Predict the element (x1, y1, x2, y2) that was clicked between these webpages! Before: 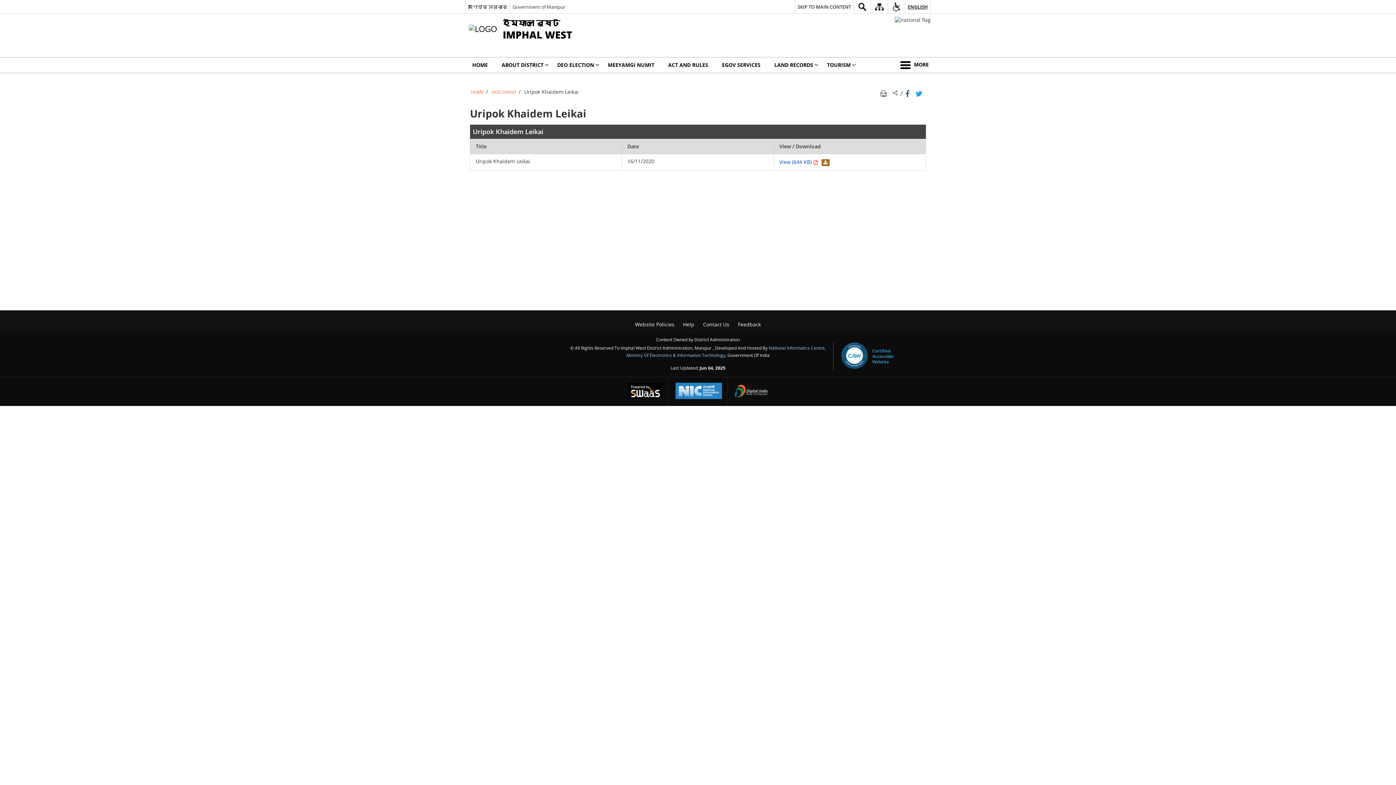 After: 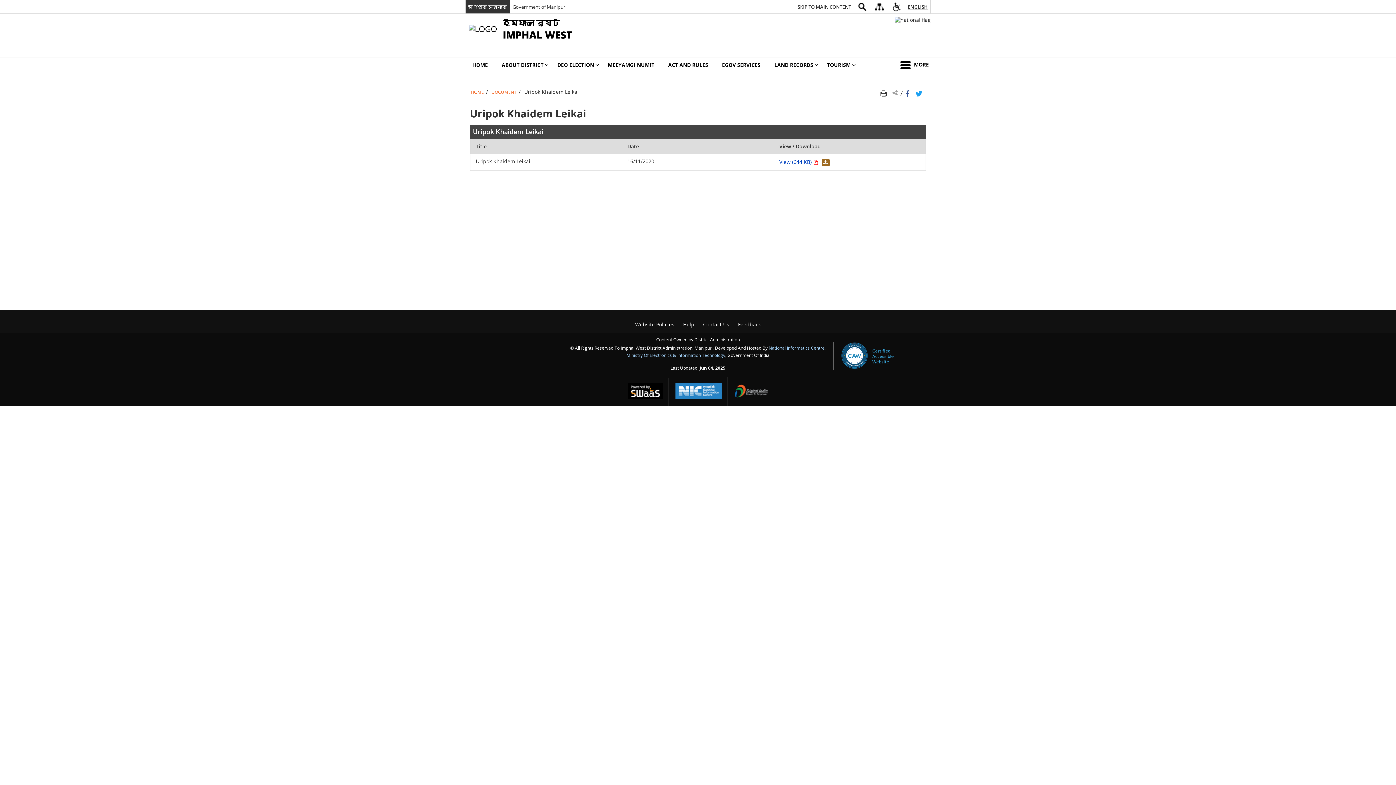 Action: label: মণিপুর সরকার - External Regional Language Site that opens in a new window bbox: (465, 0, 509, 13)